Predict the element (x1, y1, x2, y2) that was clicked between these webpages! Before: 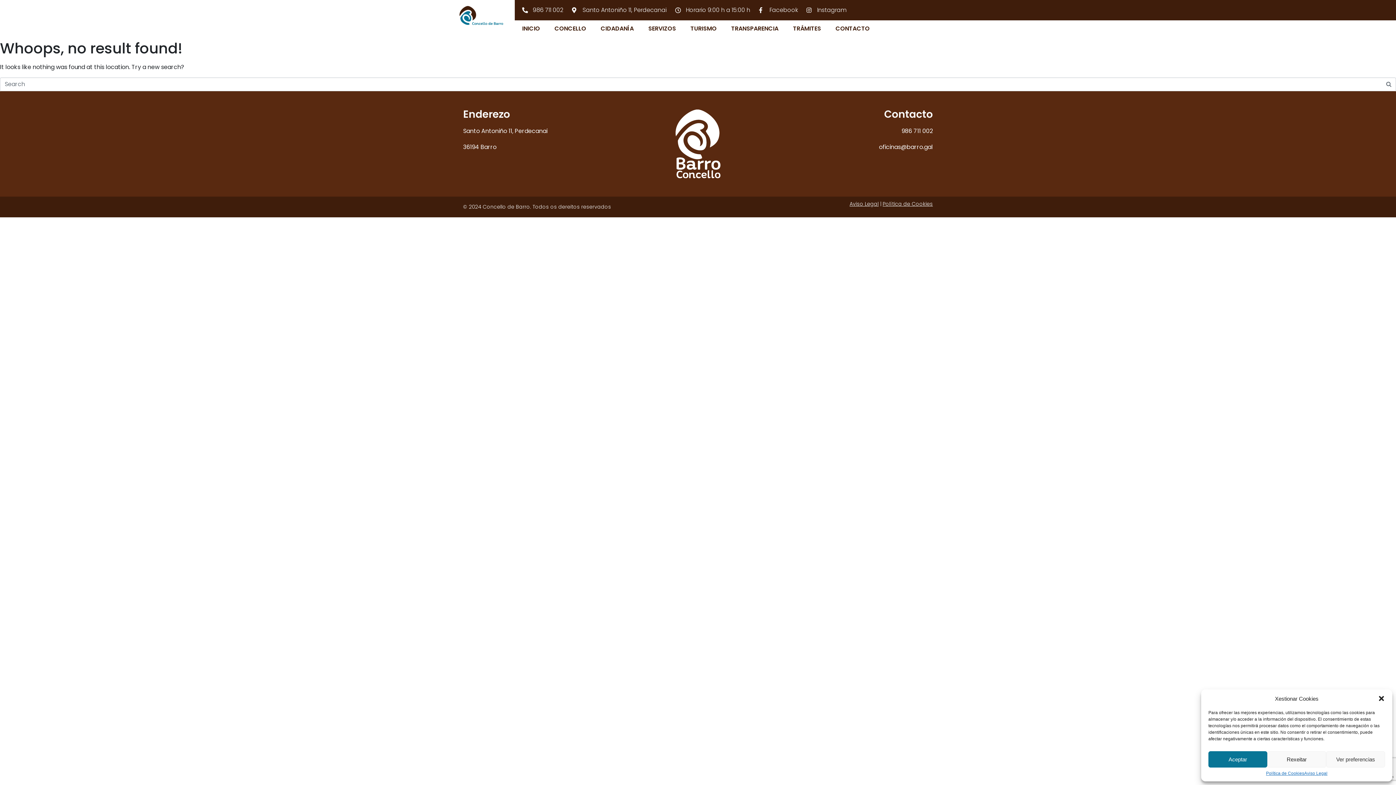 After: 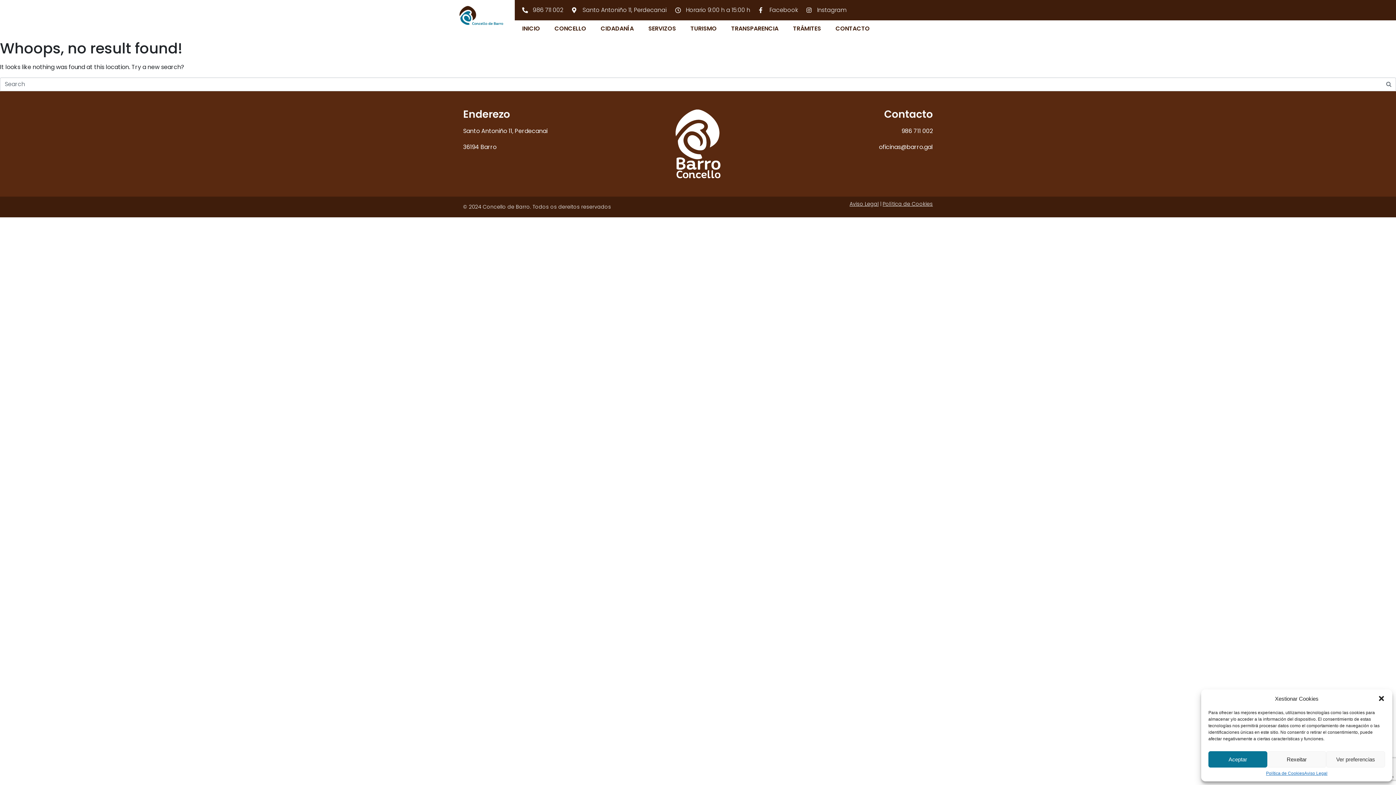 Action: bbox: (901, 126, 933, 135) label: 986 711 002